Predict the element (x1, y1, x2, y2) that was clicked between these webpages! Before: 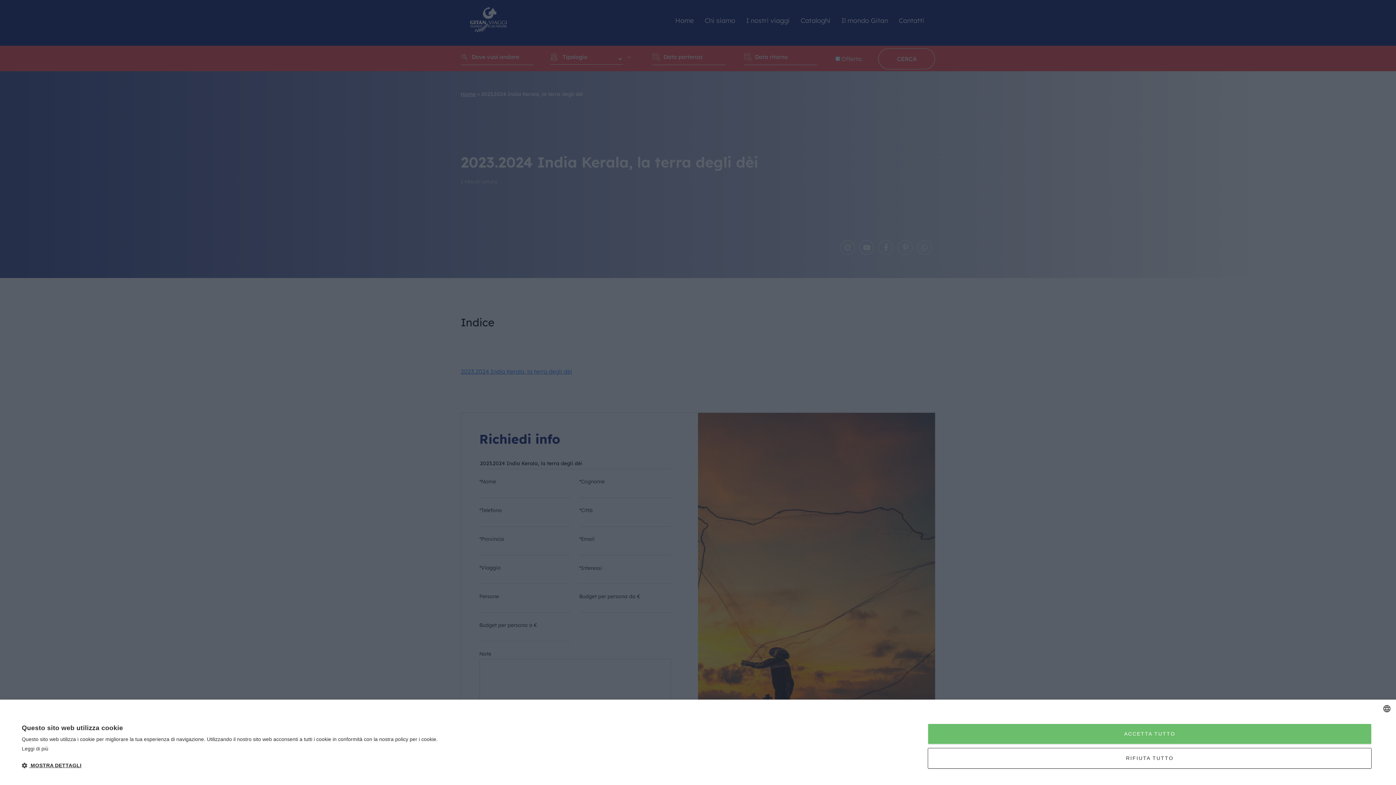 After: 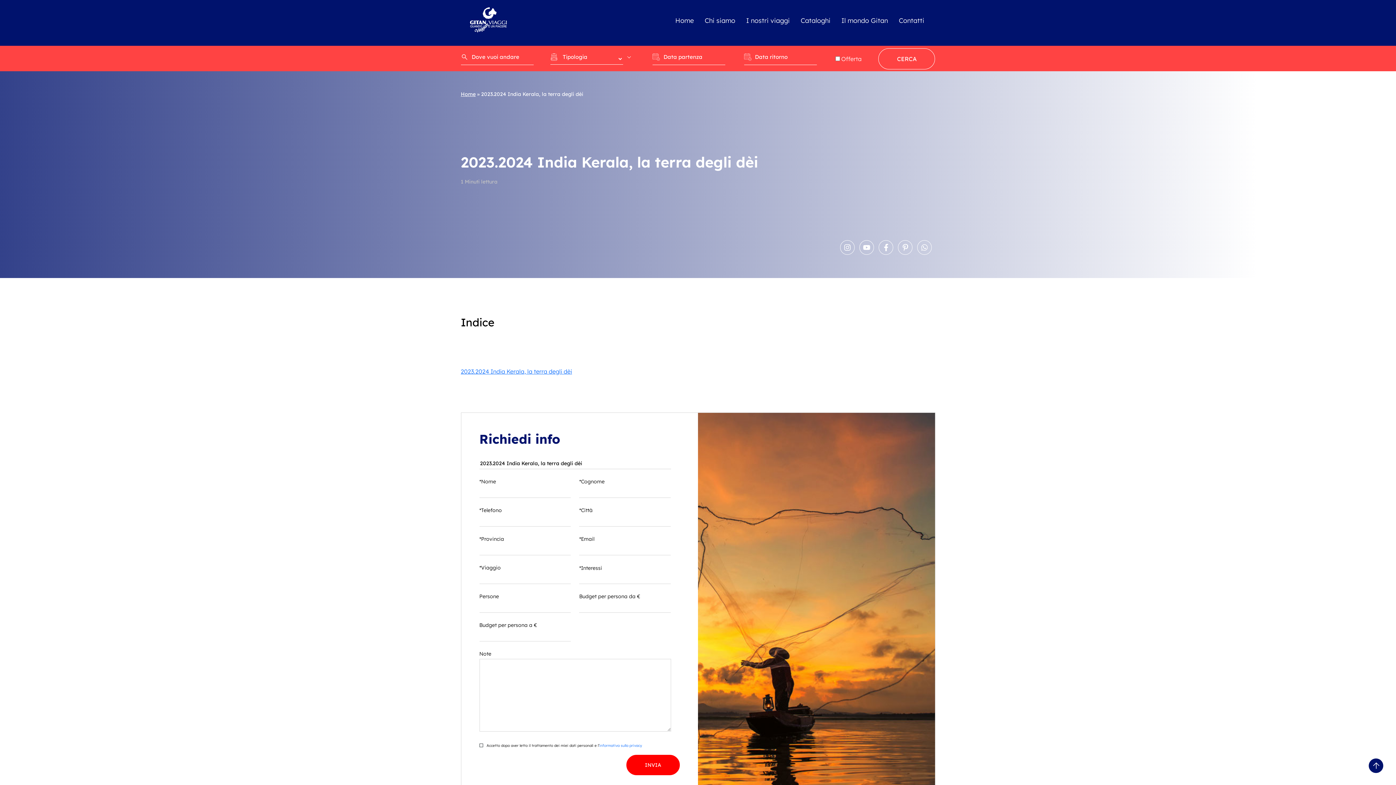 Action: label: RIFIUTA TUTTO bbox: (928, 748, 1372, 768)